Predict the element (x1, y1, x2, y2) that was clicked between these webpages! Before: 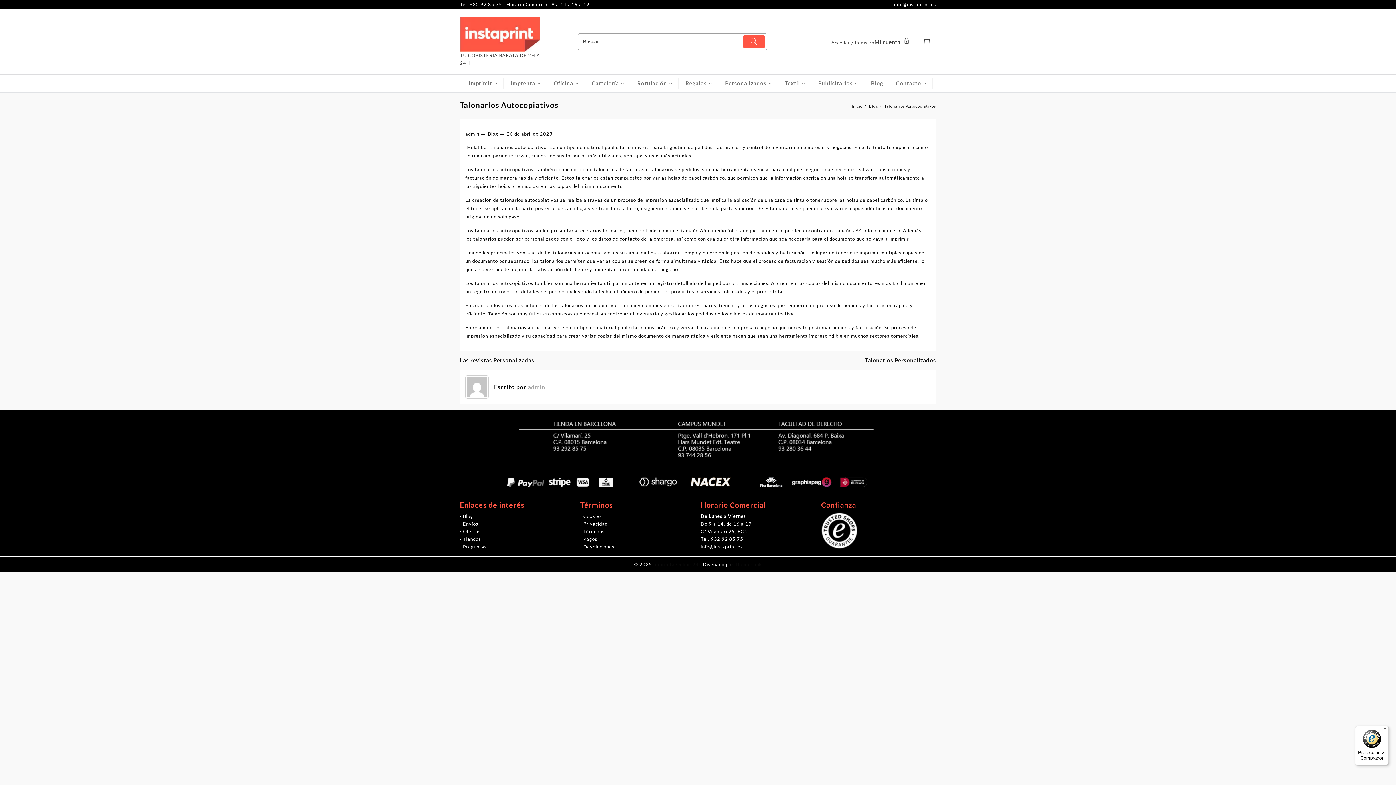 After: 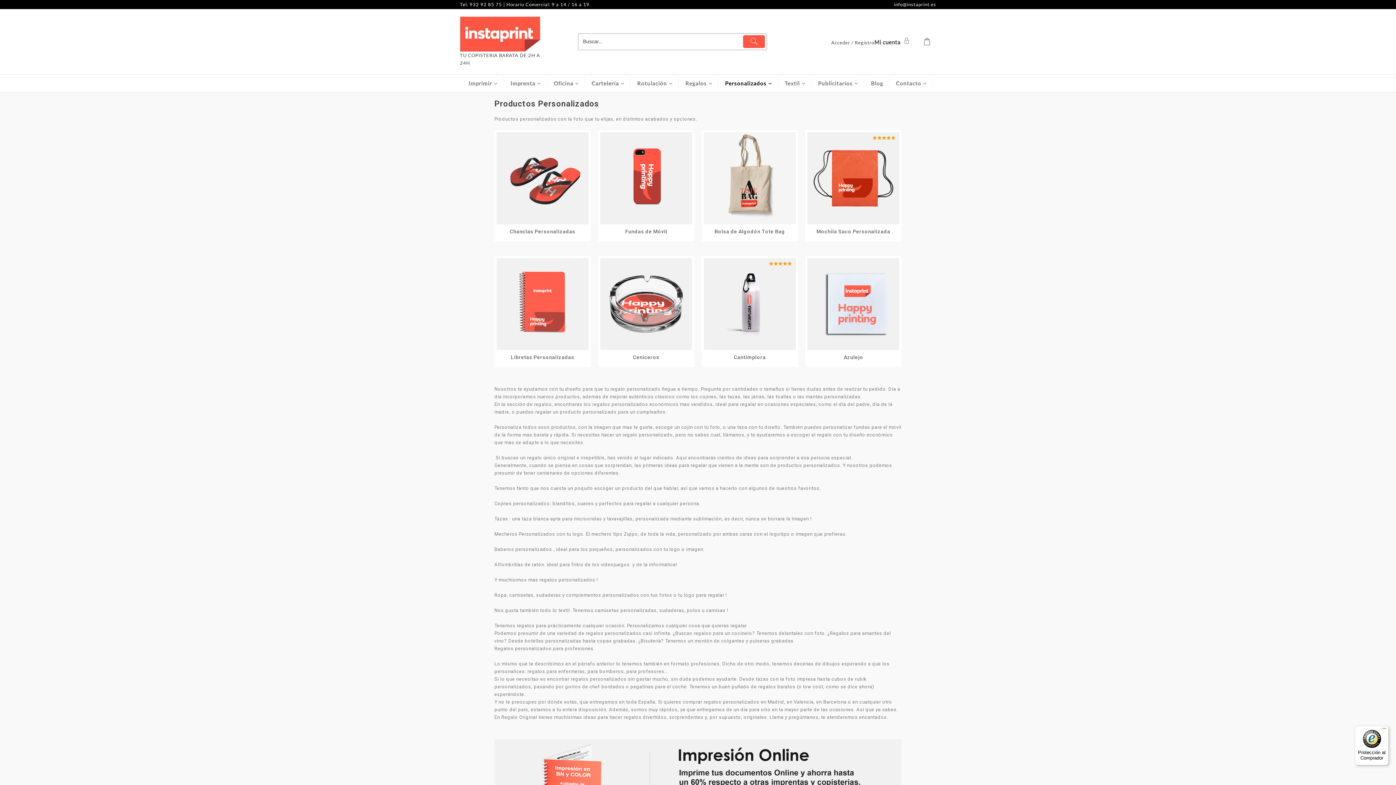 Action: label: Personalizados bbox: (719, 77, 778, 89)